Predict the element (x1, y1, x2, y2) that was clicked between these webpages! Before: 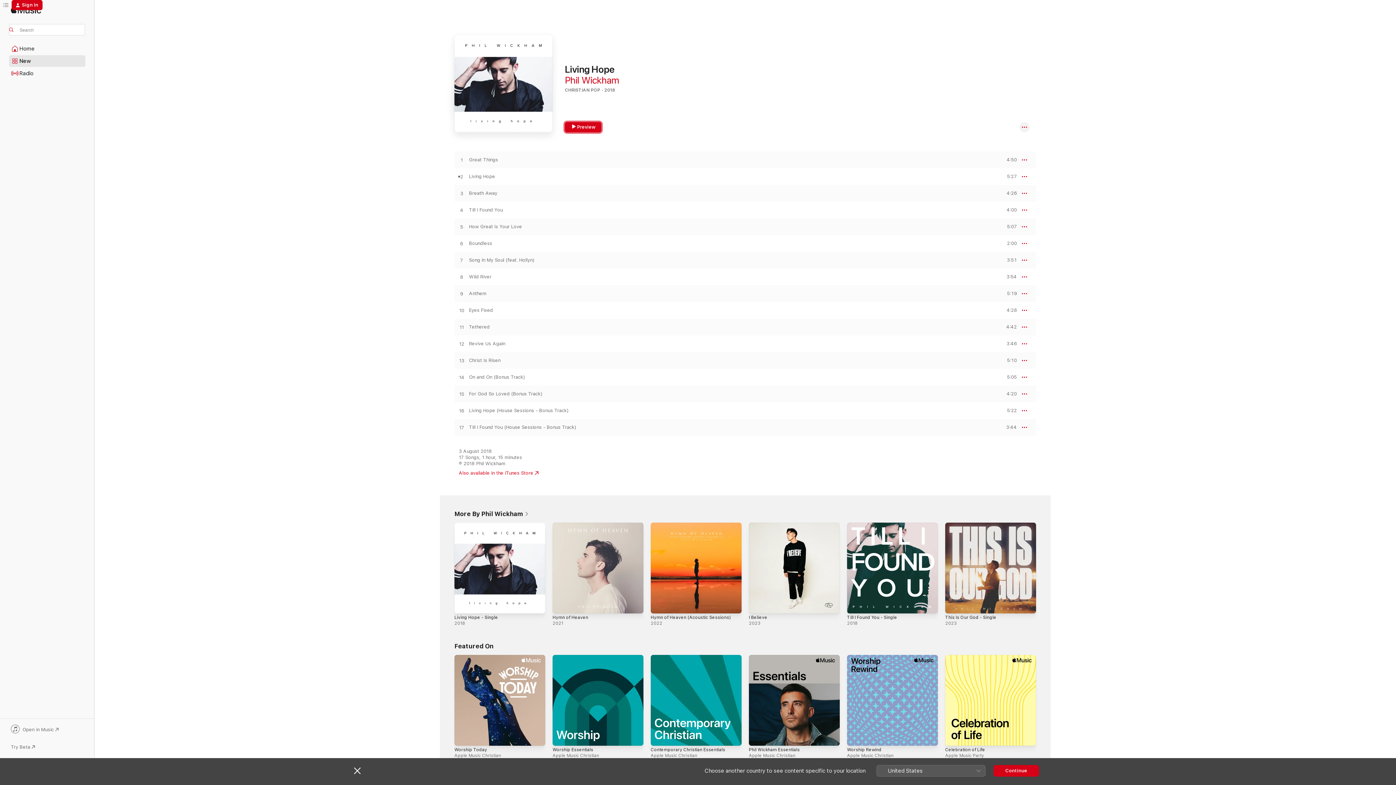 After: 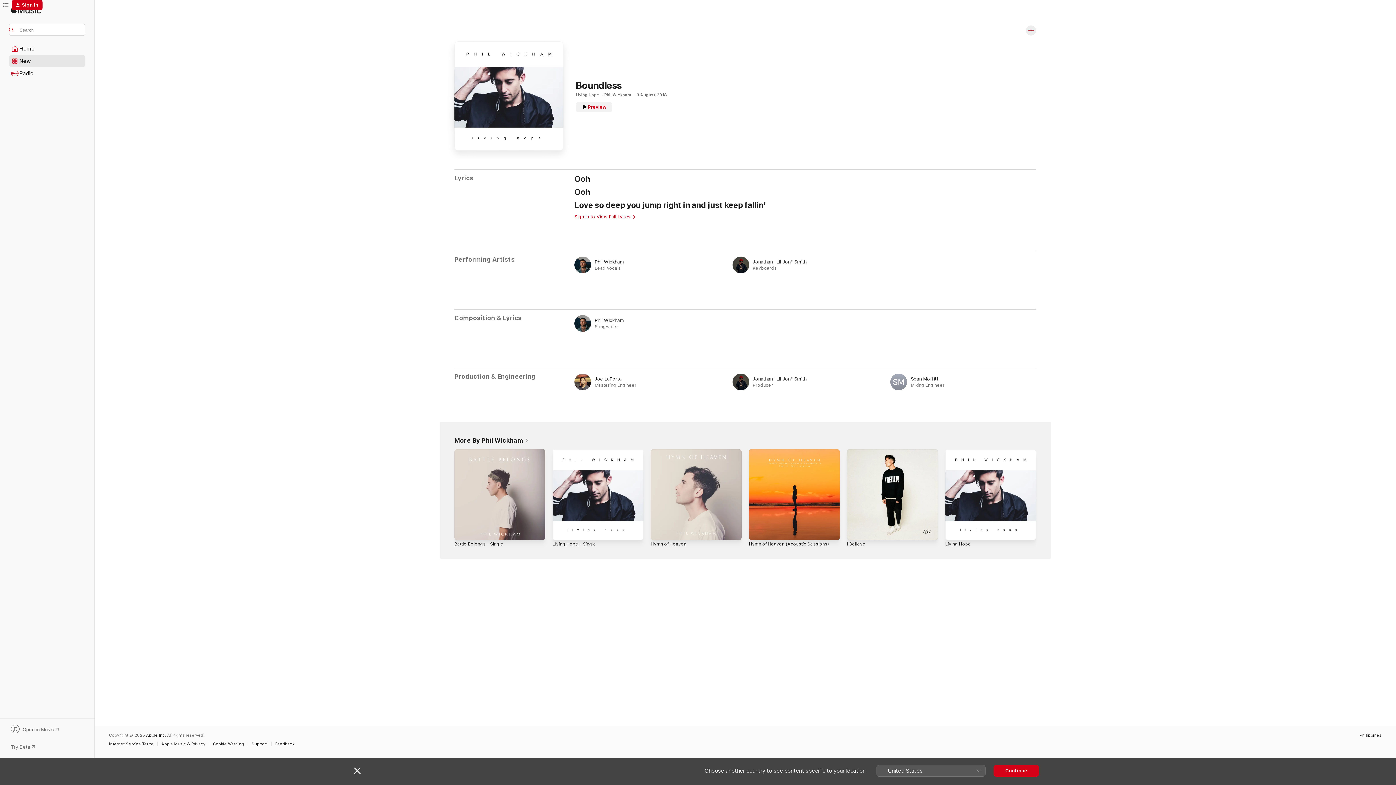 Action: label: Boundless bbox: (469, 240, 492, 246)